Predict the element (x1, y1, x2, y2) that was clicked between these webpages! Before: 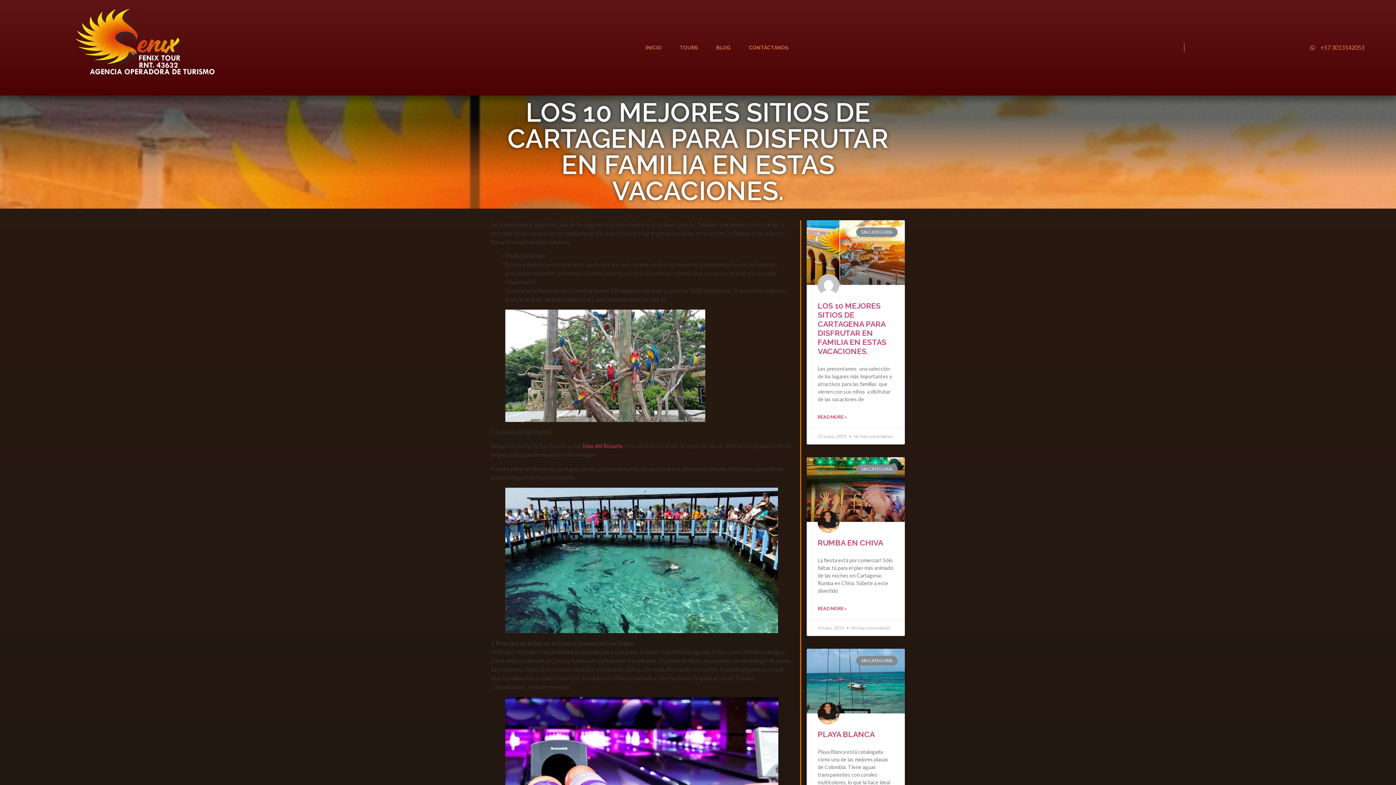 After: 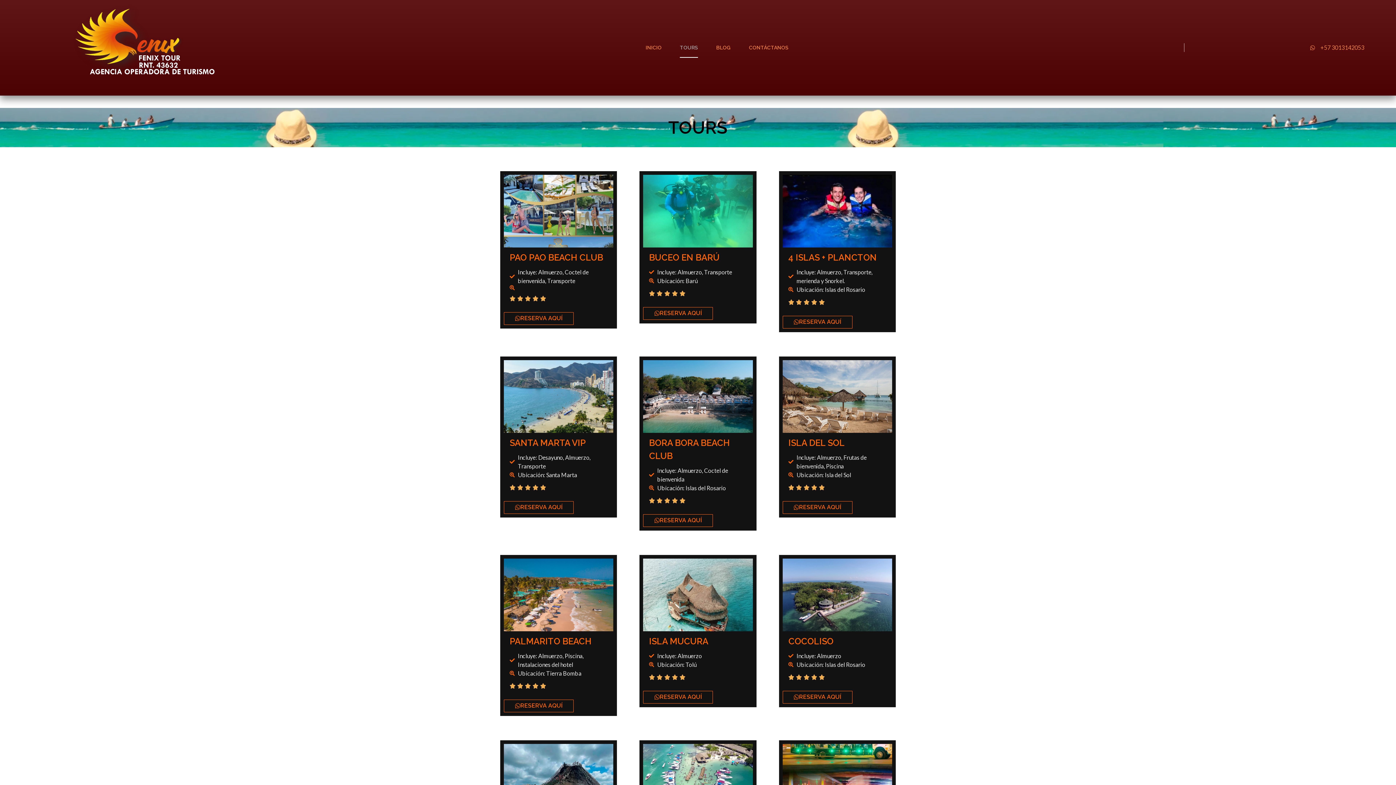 Action: bbox: (680, 37, 698, 57) label: TOURS